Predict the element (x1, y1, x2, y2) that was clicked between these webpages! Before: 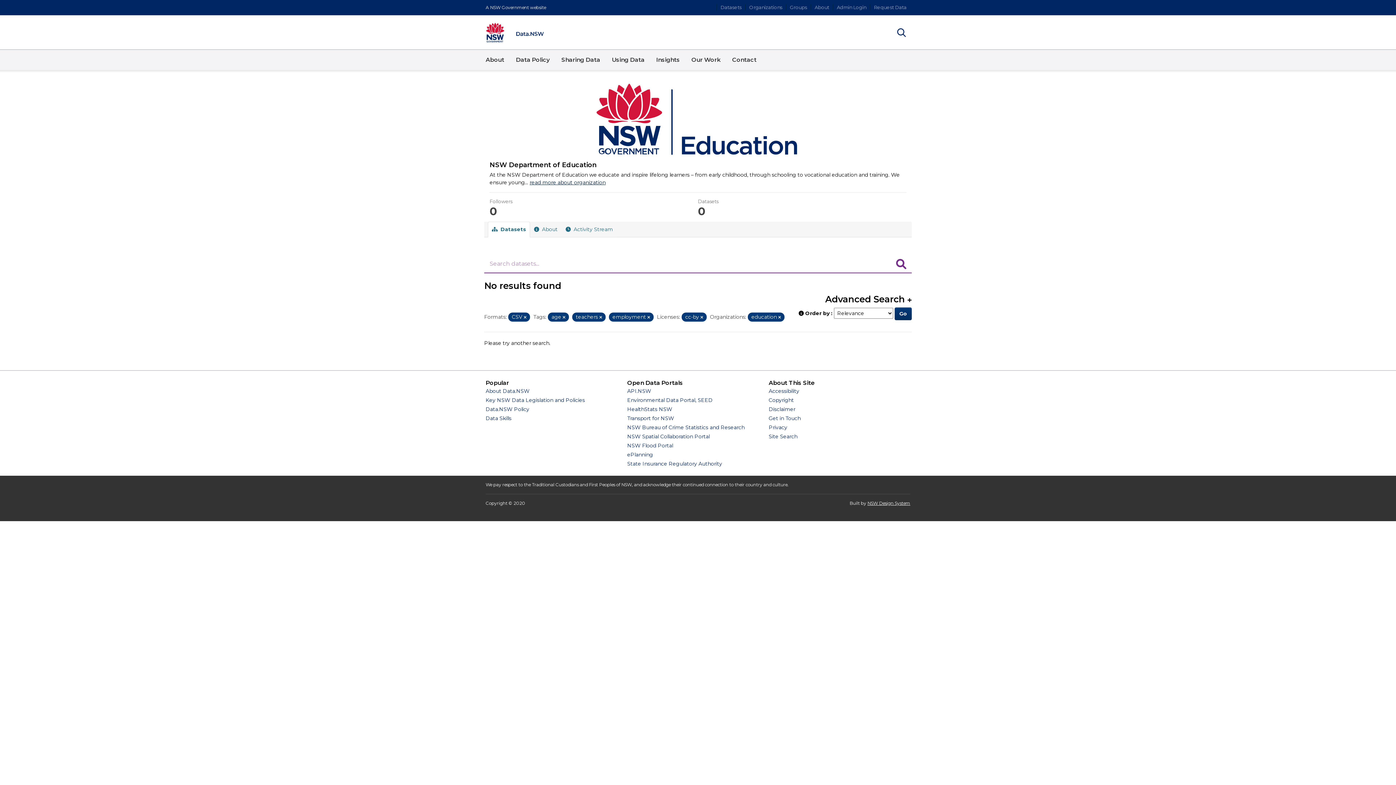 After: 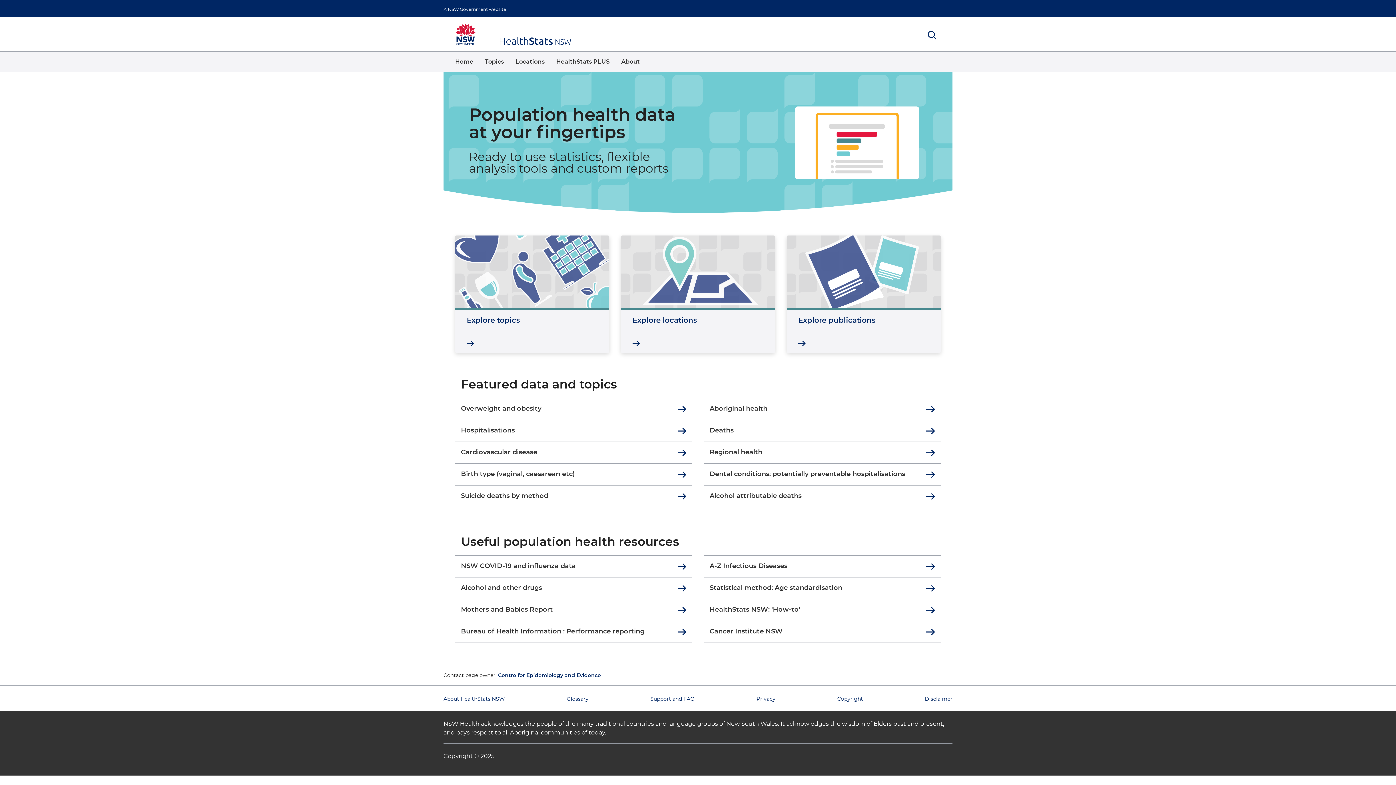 Action: bbox: (627, 406, 672, 412) label: HealthStats NSW